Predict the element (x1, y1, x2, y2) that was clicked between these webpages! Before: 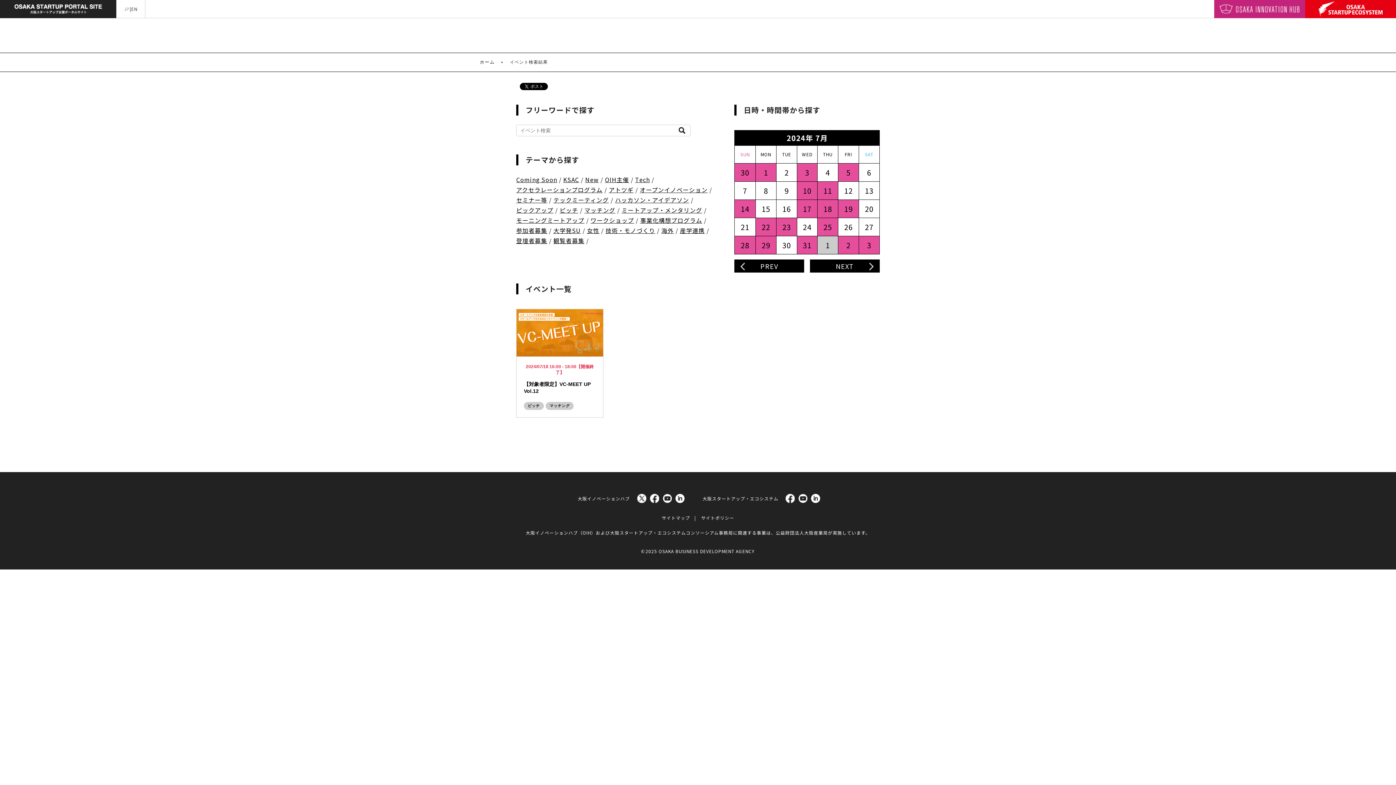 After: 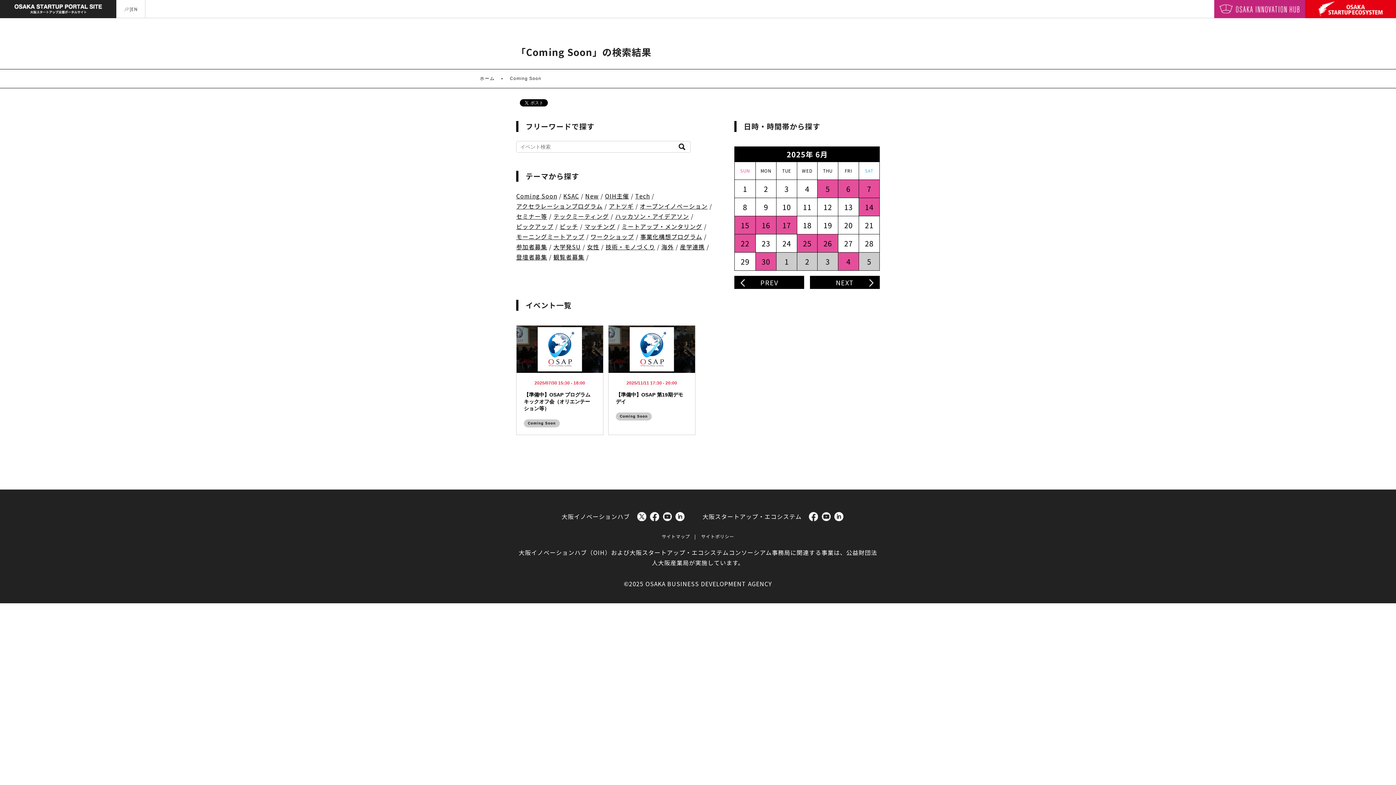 Action: bbox: (516, 175, 557, 184) label: Coming Soon